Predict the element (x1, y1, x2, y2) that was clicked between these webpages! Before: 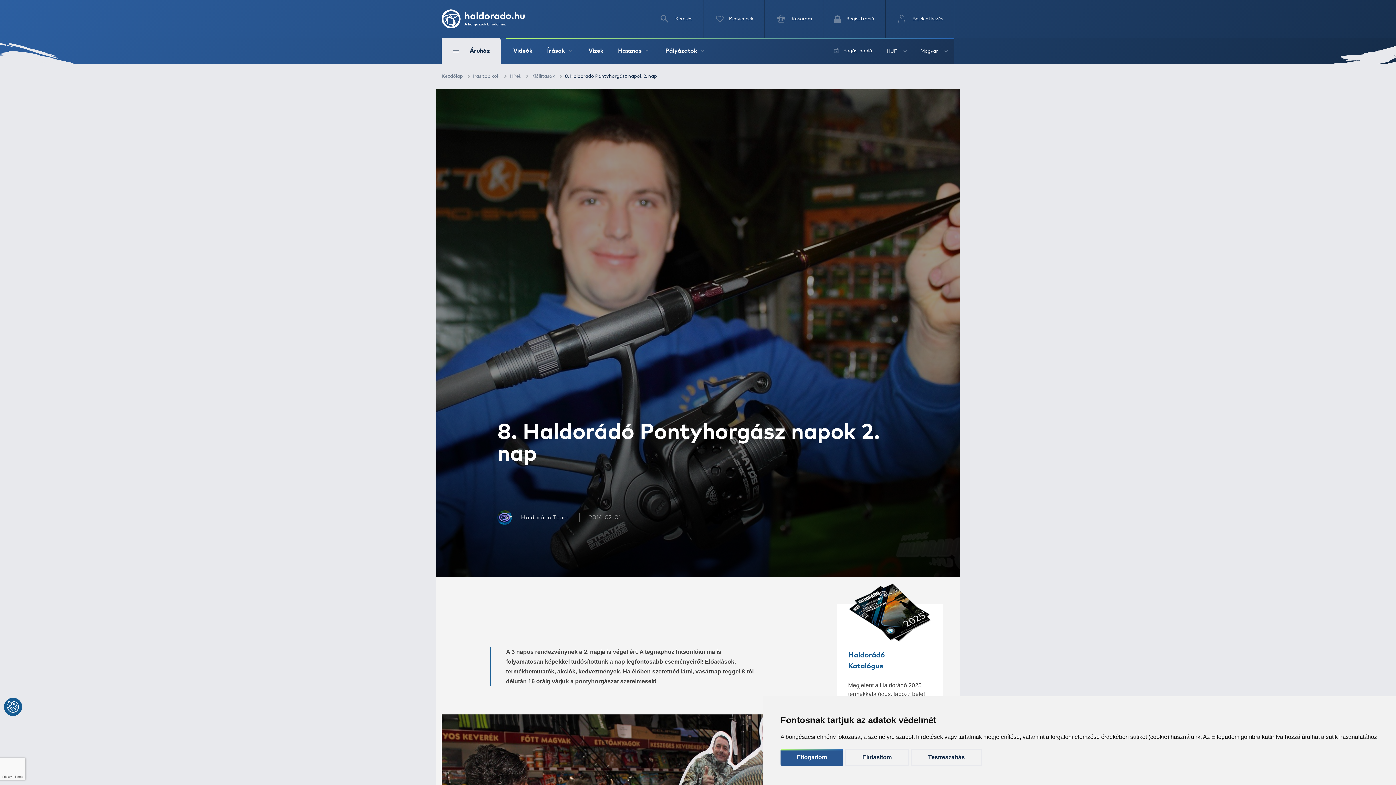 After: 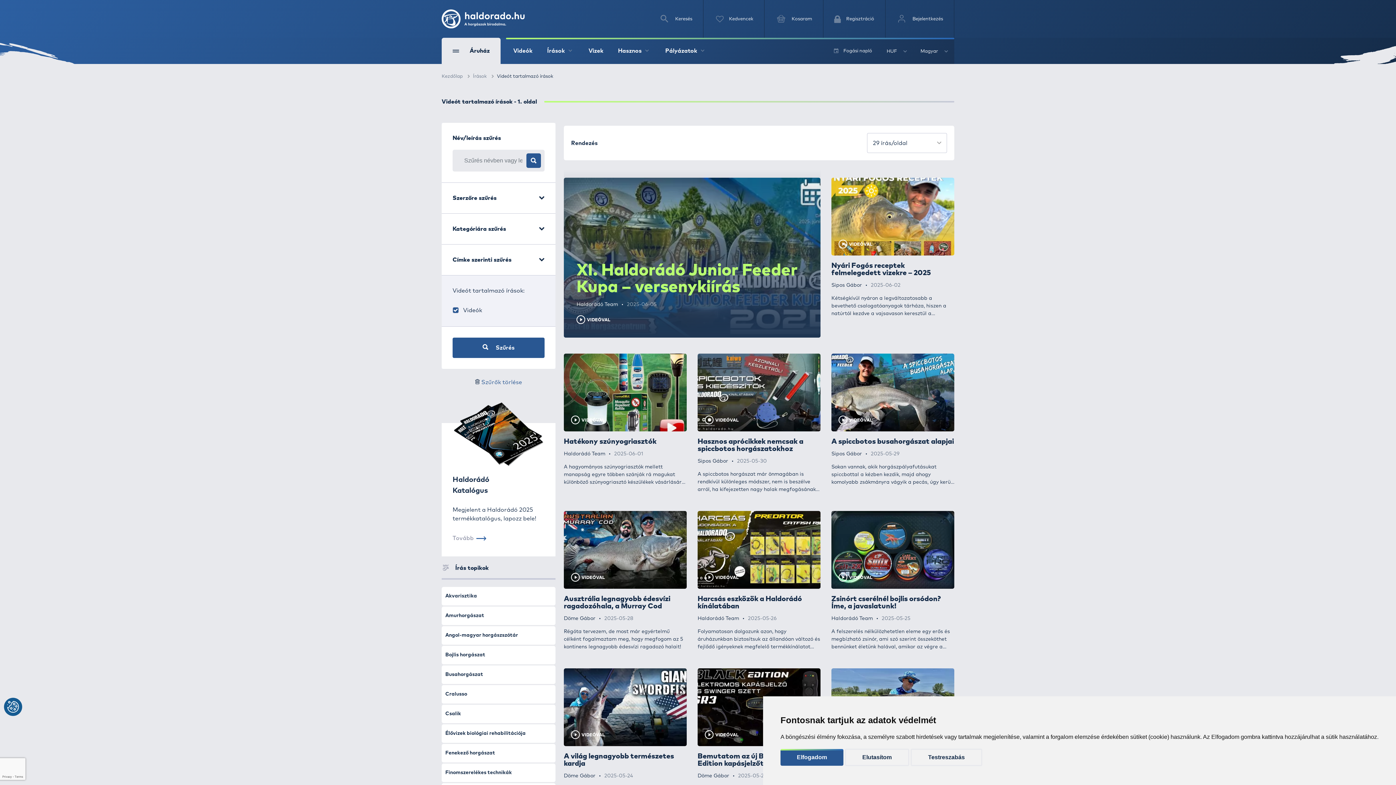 Action: bbox: (506, 39, 540, 62) label: Videók